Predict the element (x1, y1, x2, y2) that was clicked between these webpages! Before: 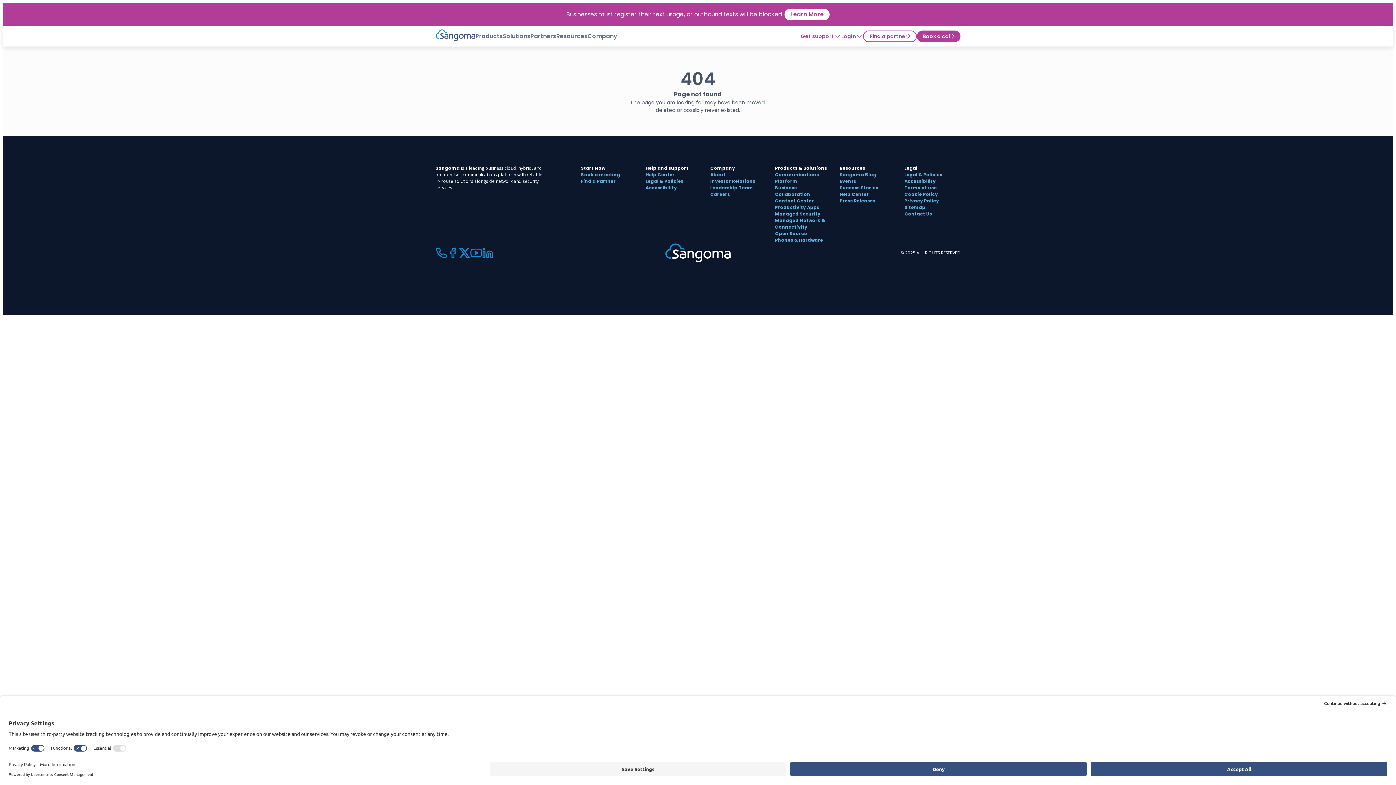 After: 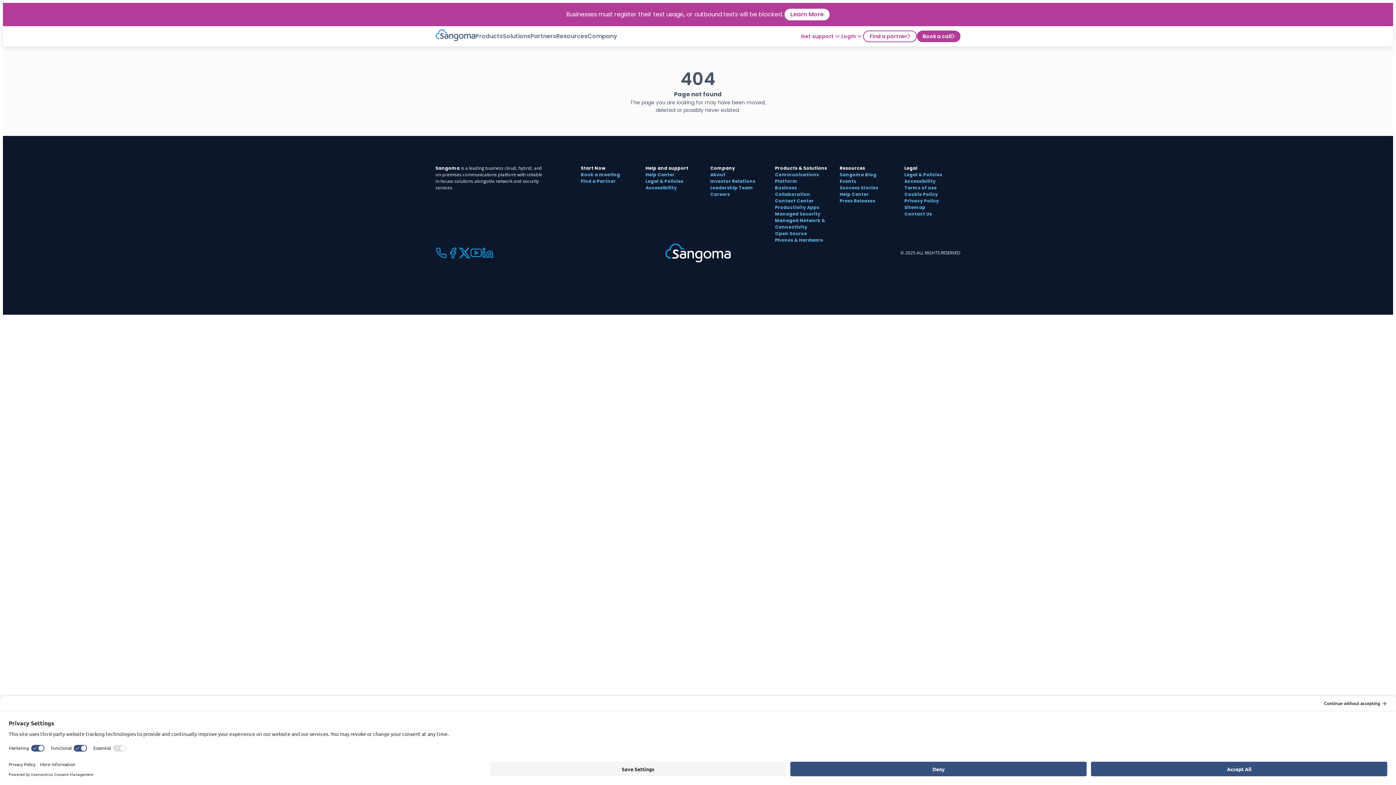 Action: bbox: (470, 247, 482, 258)